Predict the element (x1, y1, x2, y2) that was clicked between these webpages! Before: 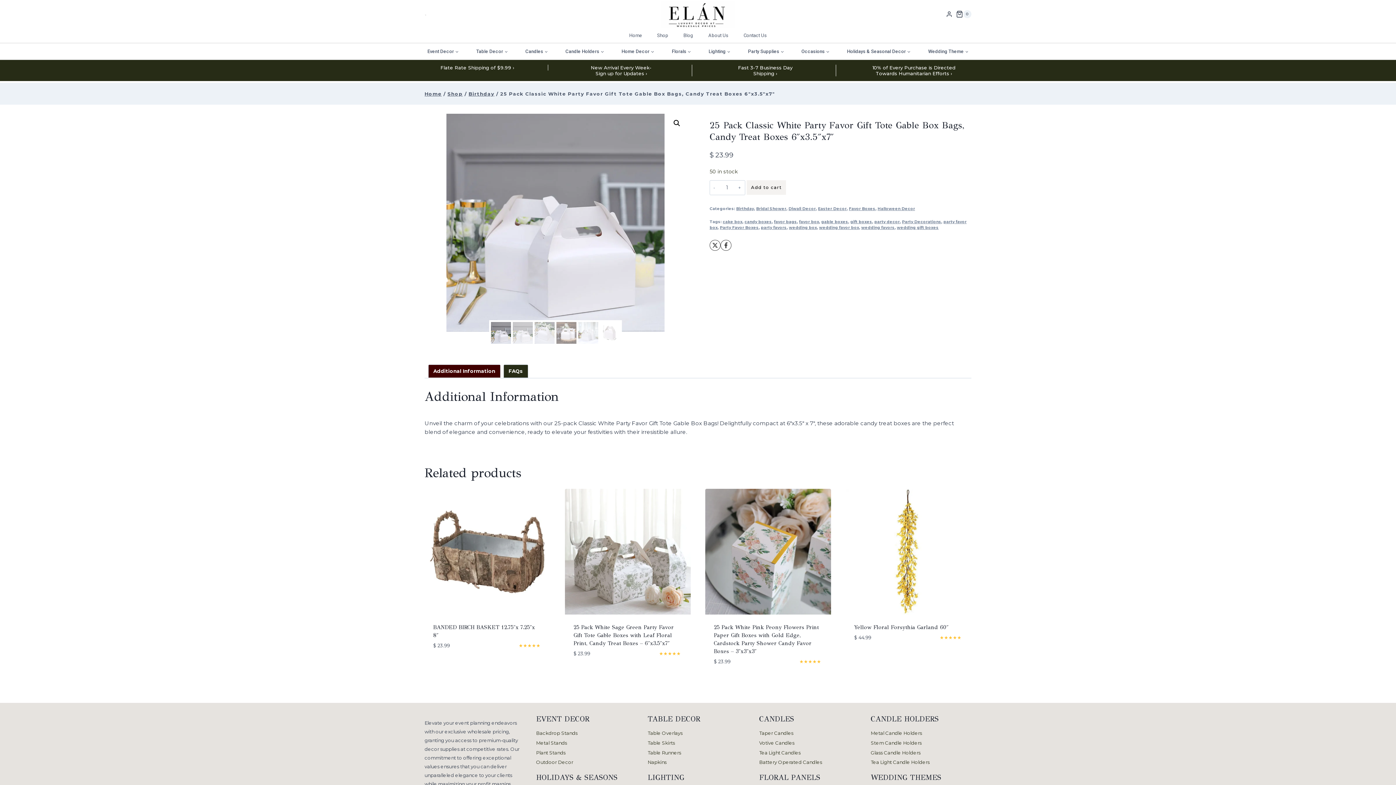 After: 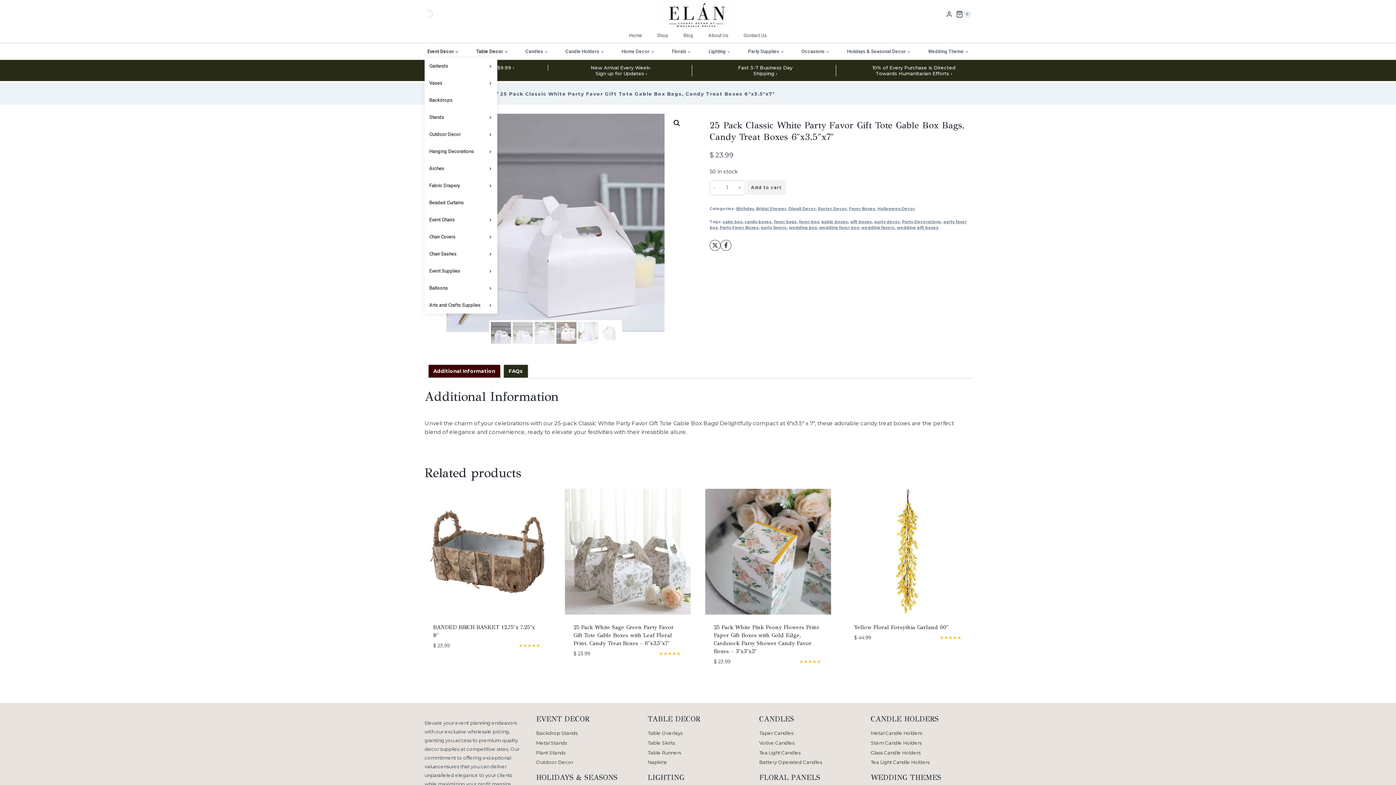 Action: bbox: (424, 44, 461, 57) label: Event Decor